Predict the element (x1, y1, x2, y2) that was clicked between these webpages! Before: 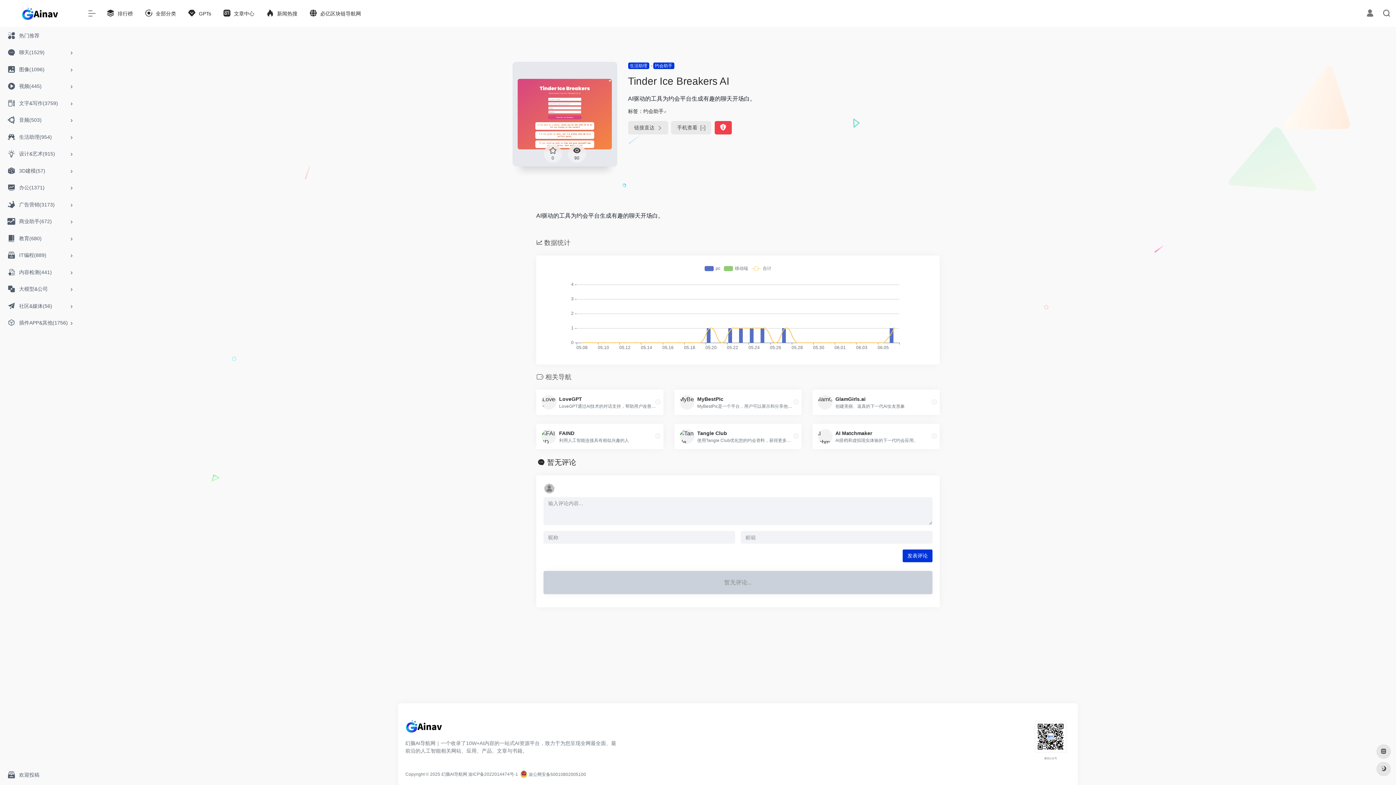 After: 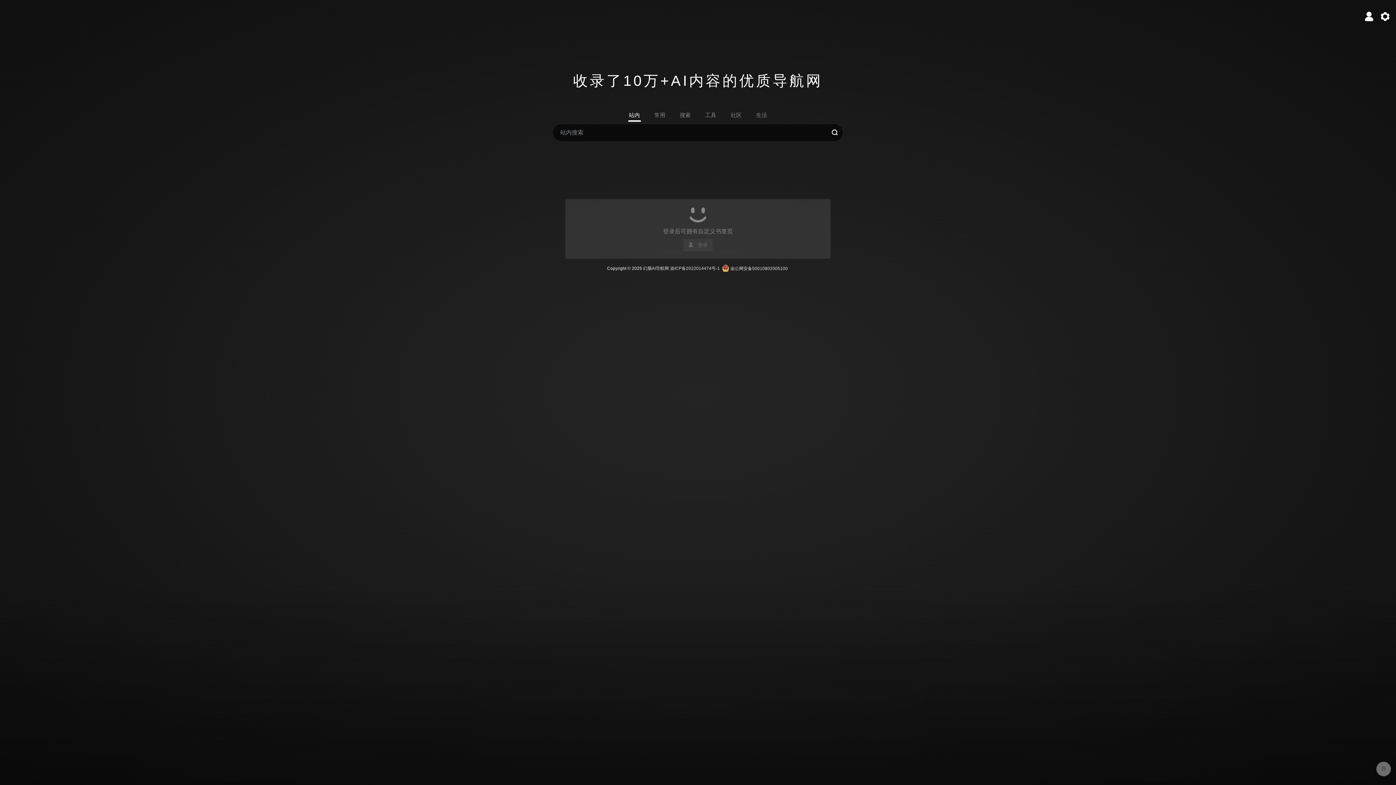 Action: bbox: (1376, 744, 1391, 759)